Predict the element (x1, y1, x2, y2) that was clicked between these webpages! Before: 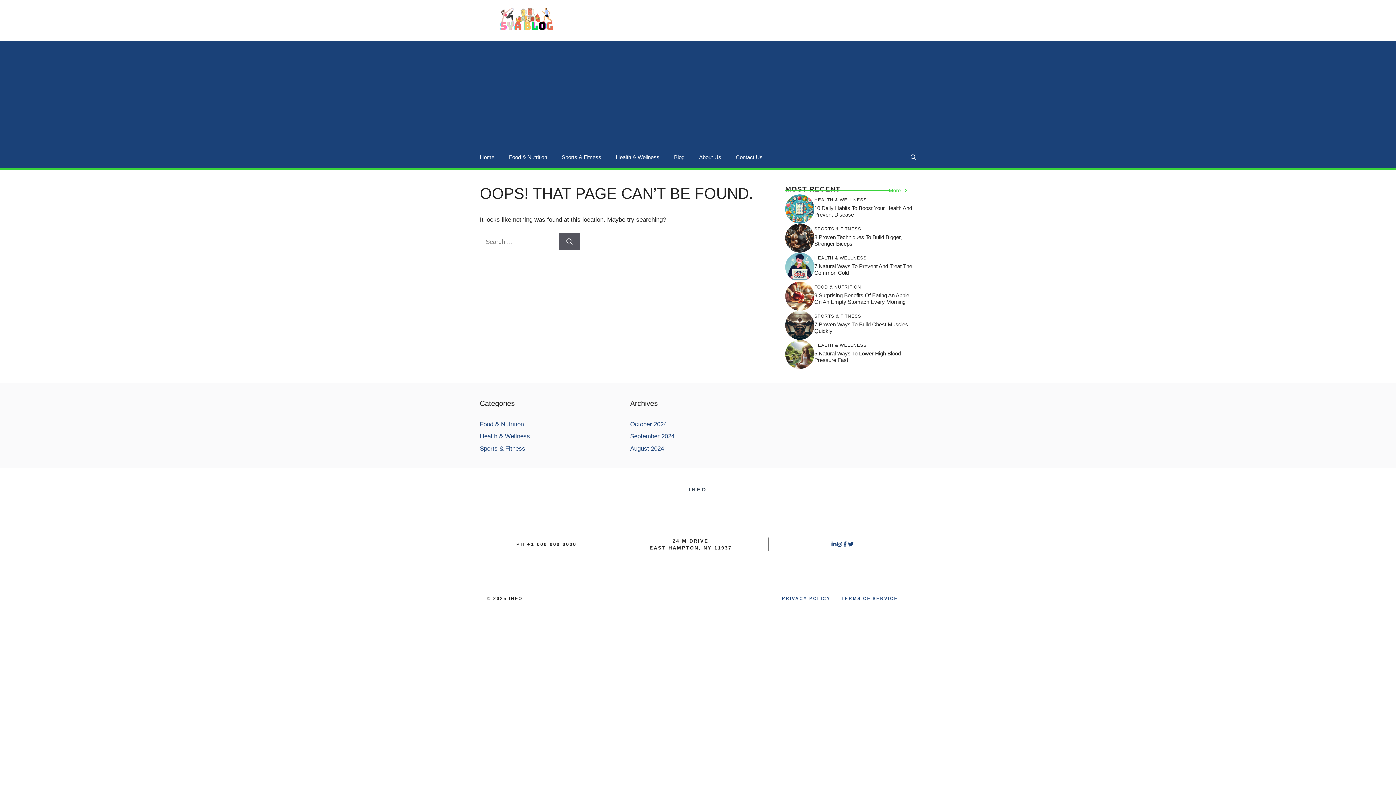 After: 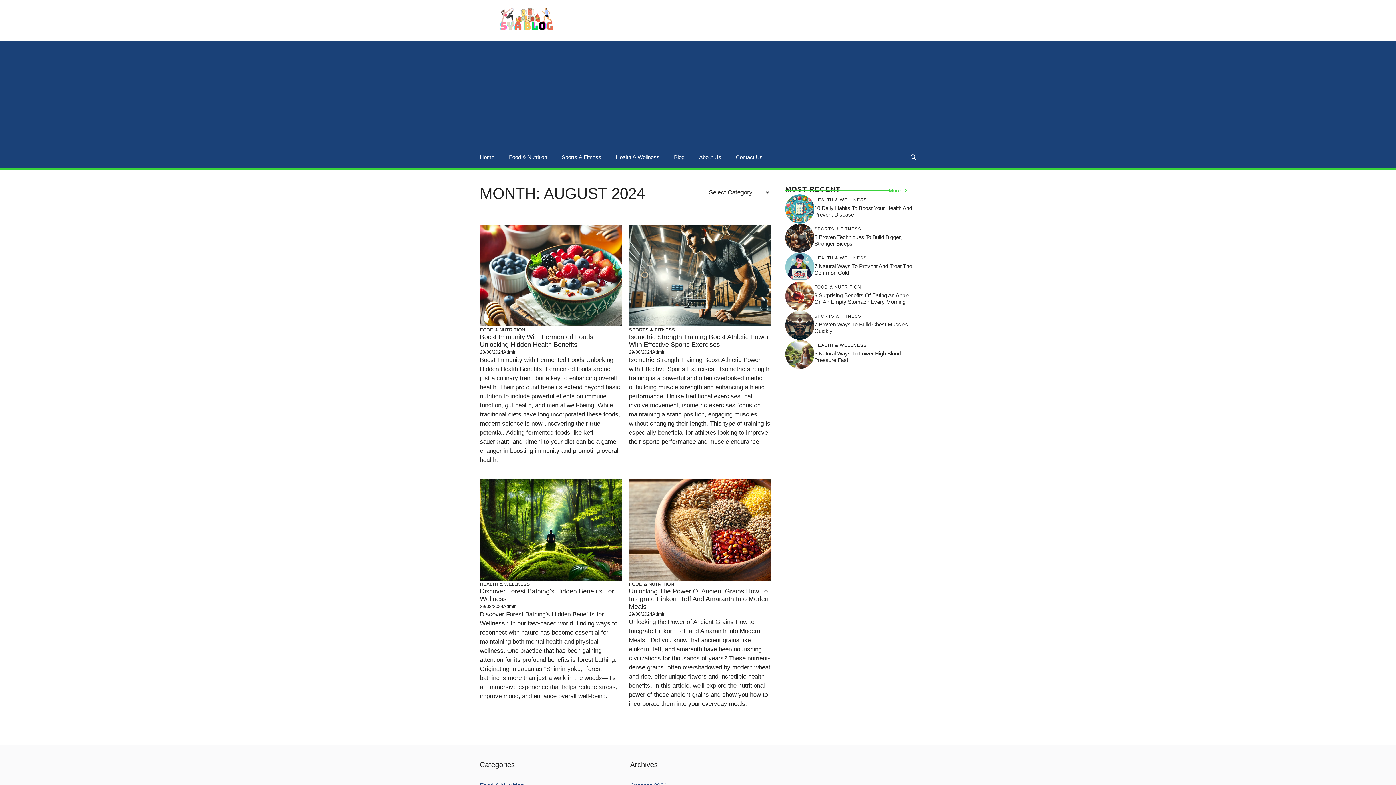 Action: bbox: (630, 445, 664, 452) label: August 2024